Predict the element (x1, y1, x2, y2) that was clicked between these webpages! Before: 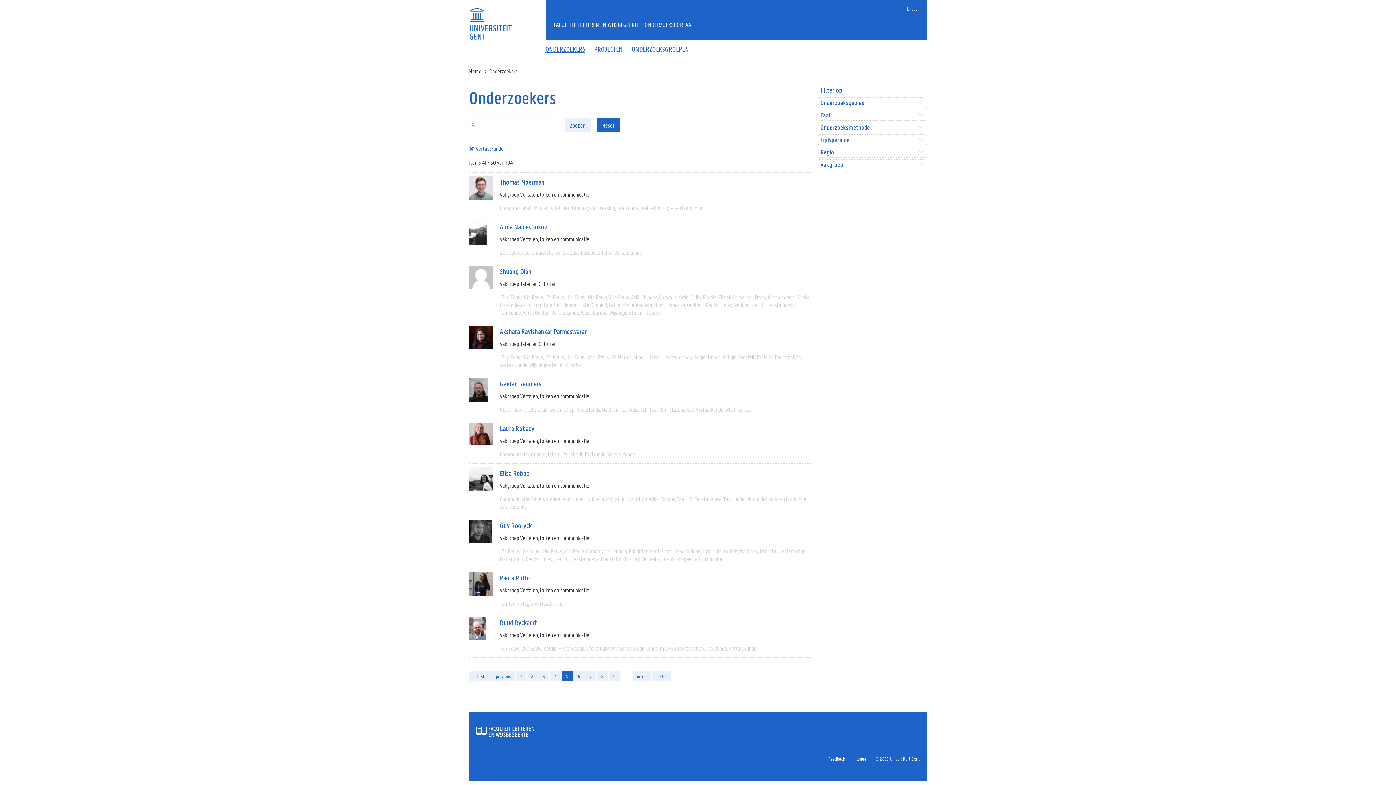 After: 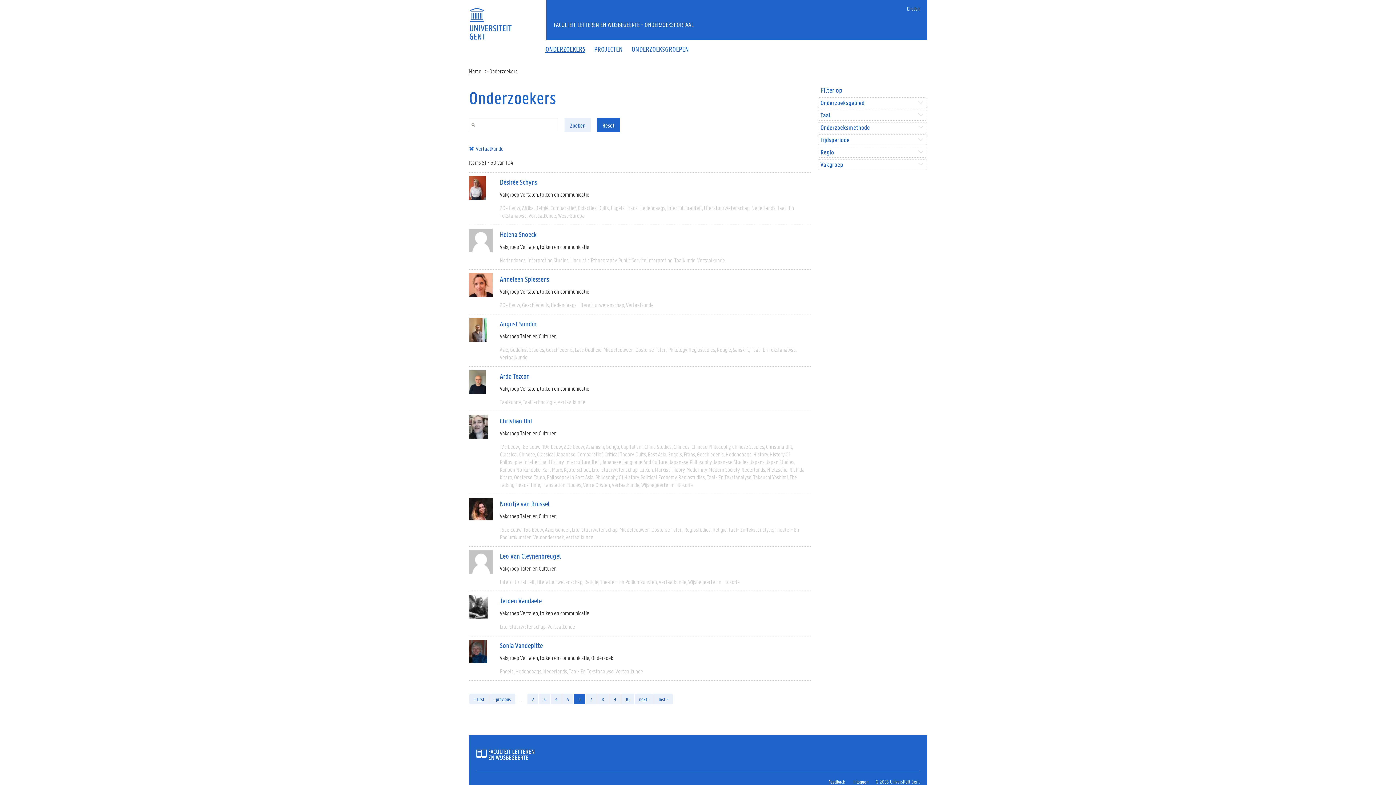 Action: bbox: (573, 671, 584, 681) label: 6